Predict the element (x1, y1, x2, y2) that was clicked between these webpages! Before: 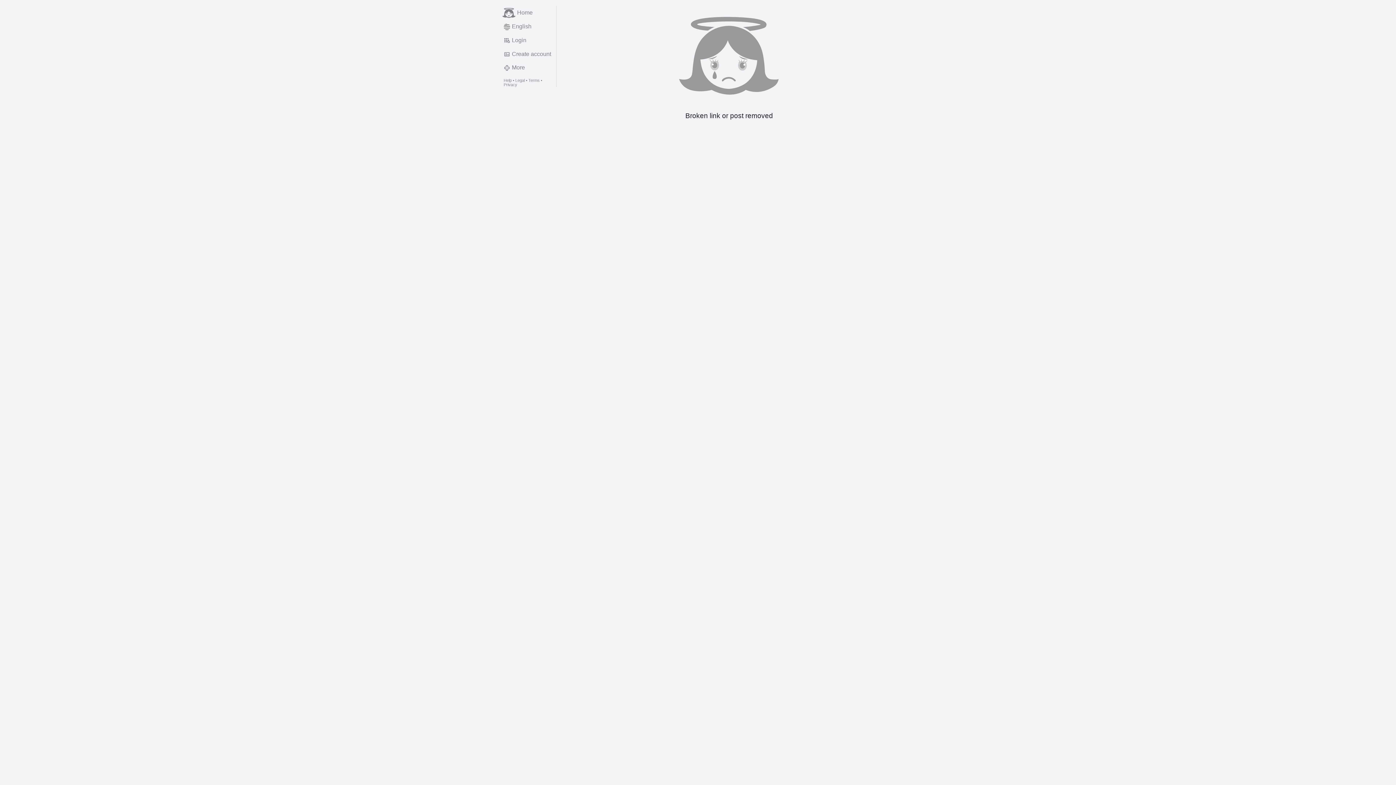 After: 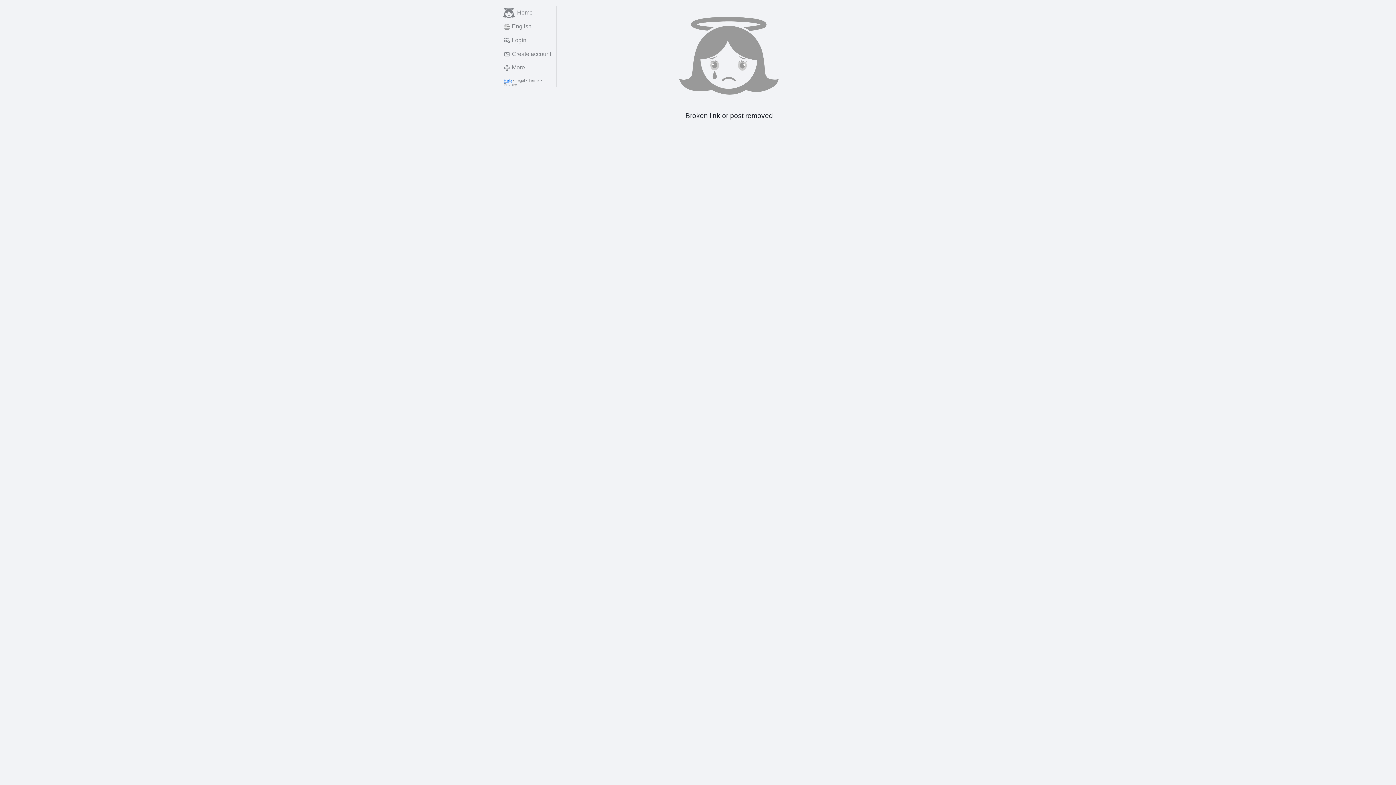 Action: bbox: (503, 78, 511, 82) label: Help